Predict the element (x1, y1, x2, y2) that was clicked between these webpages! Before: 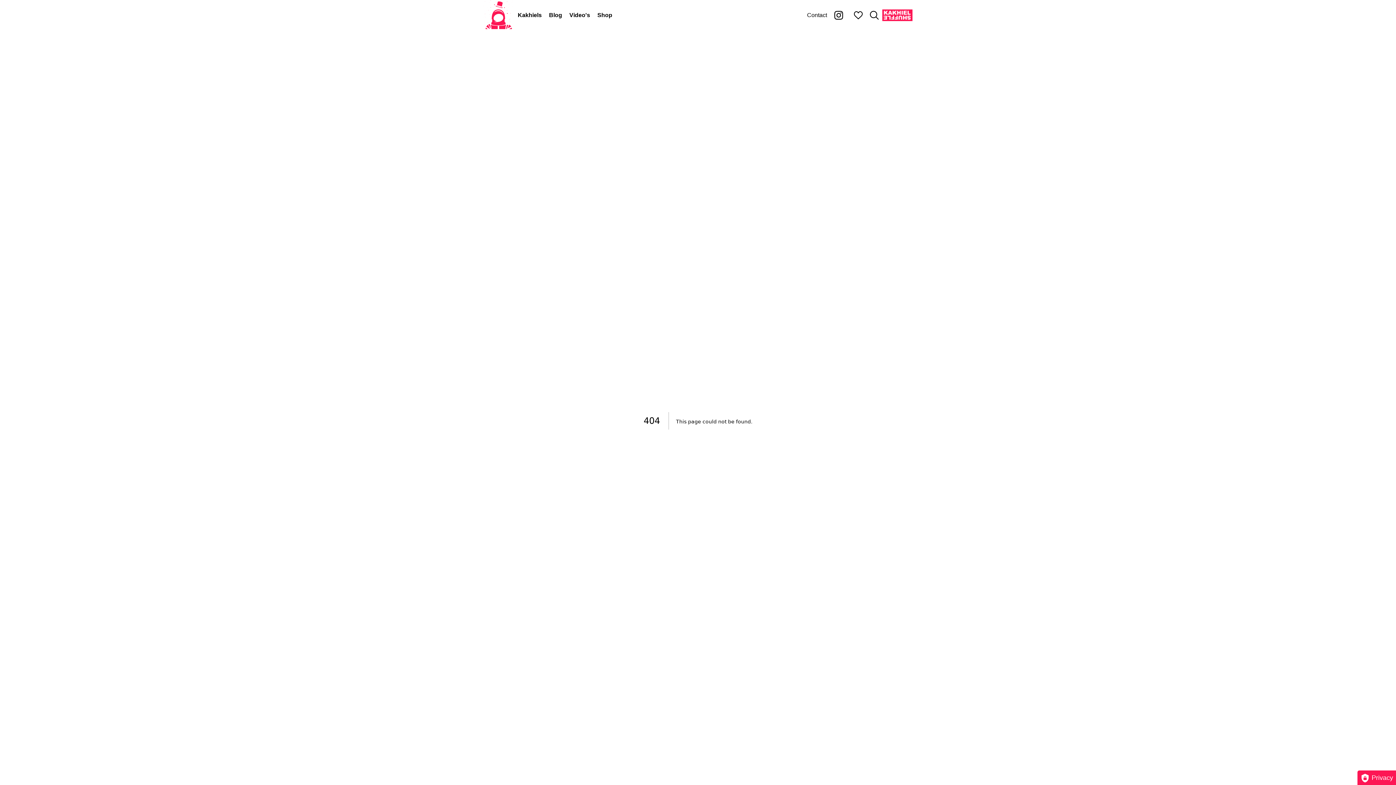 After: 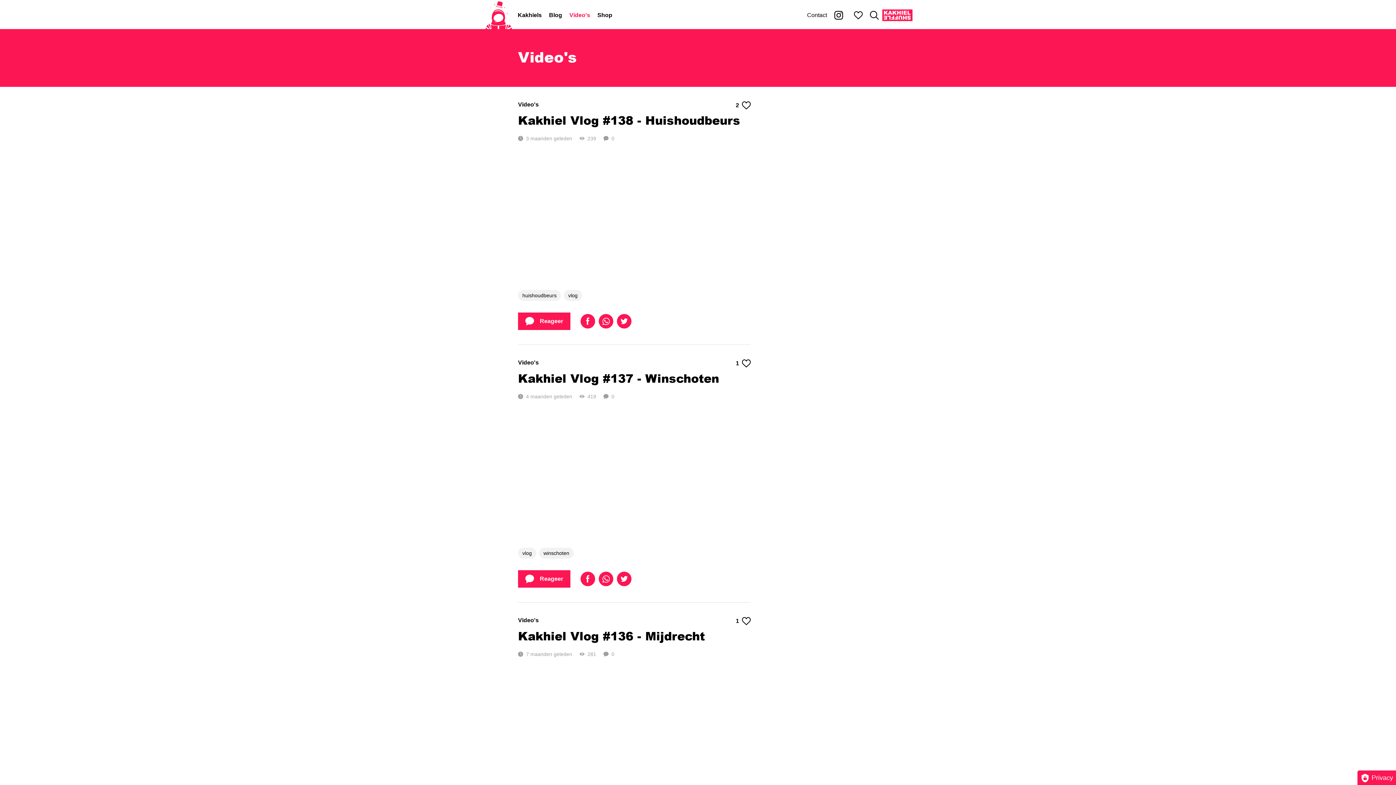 Action: bbox: (569, 12, 590, 18) label: Video's